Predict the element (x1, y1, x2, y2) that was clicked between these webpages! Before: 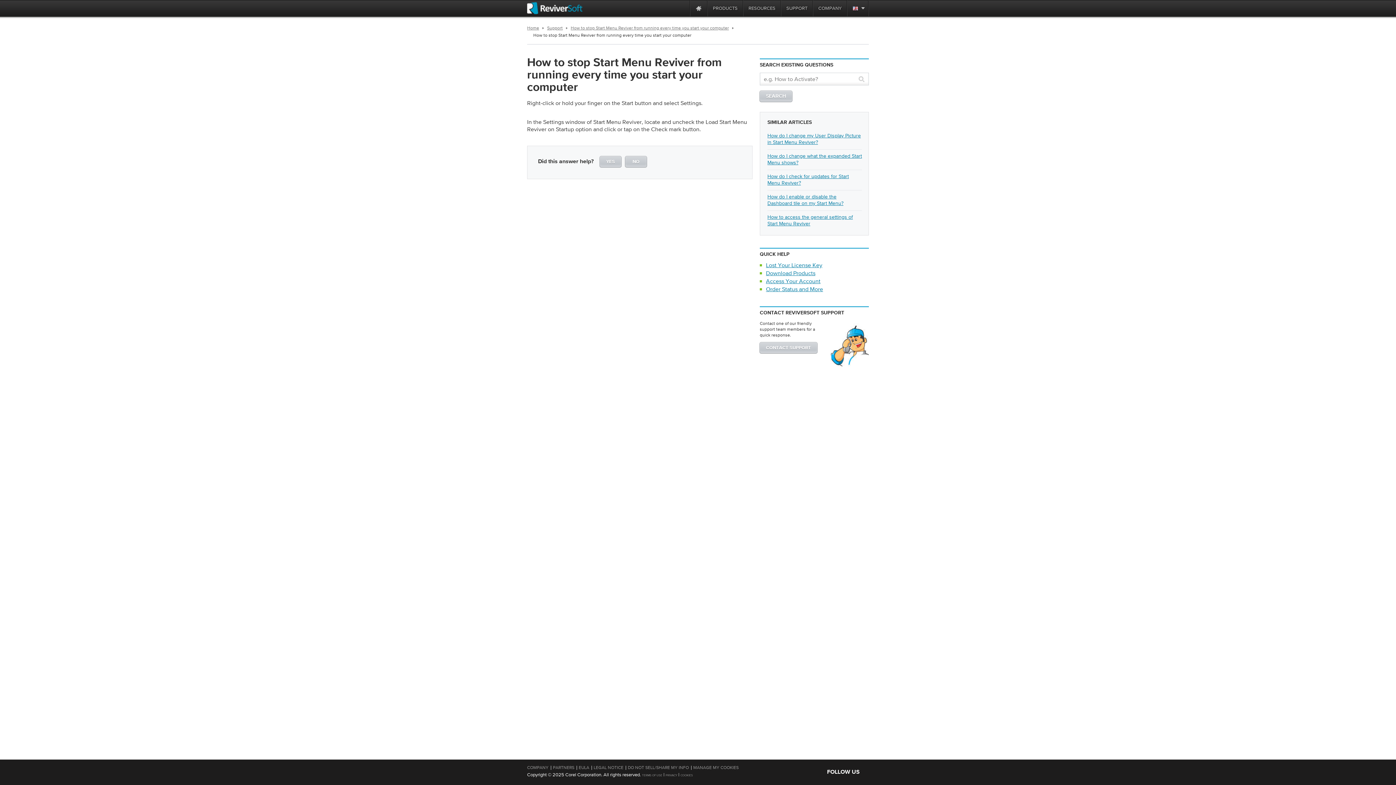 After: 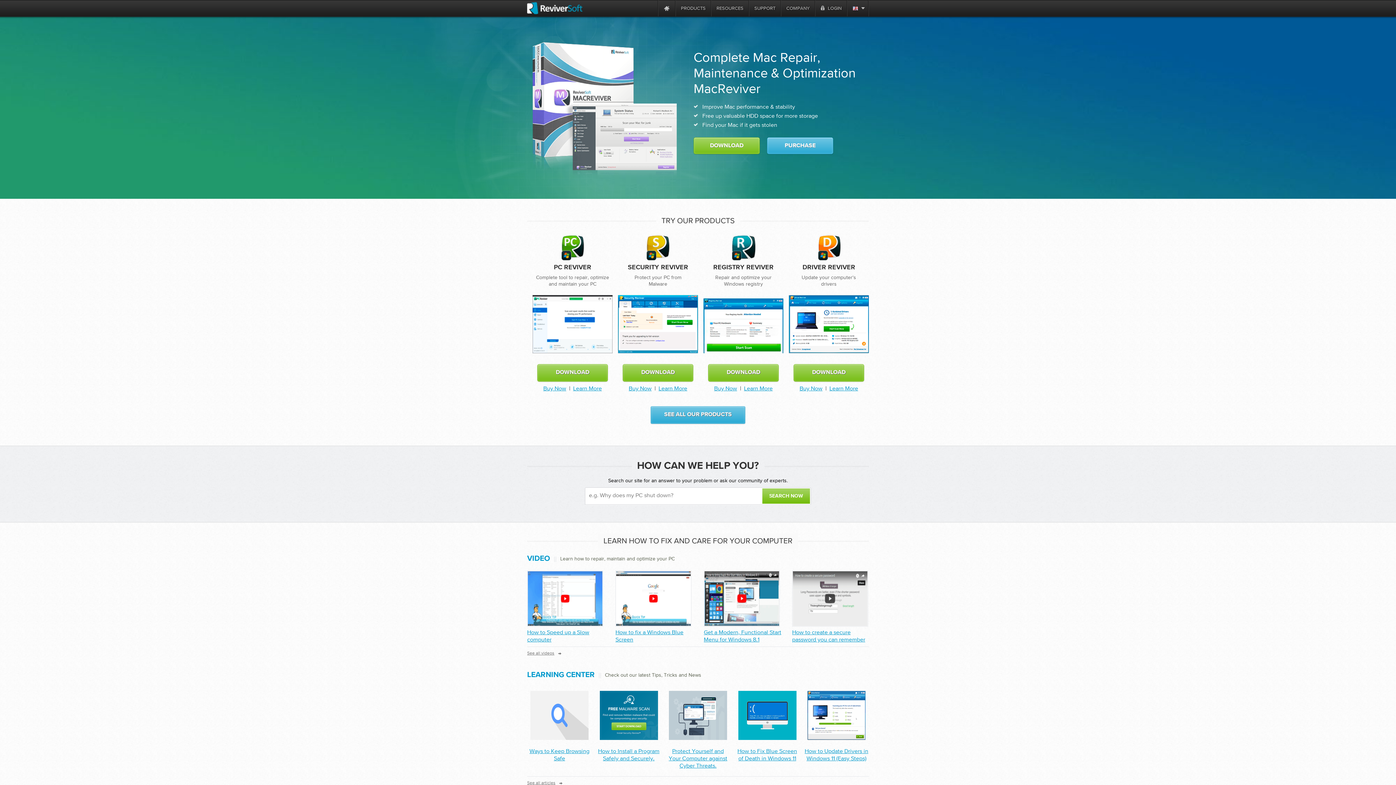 Action: label: Home page bbox: (690, 0, 707, 16)